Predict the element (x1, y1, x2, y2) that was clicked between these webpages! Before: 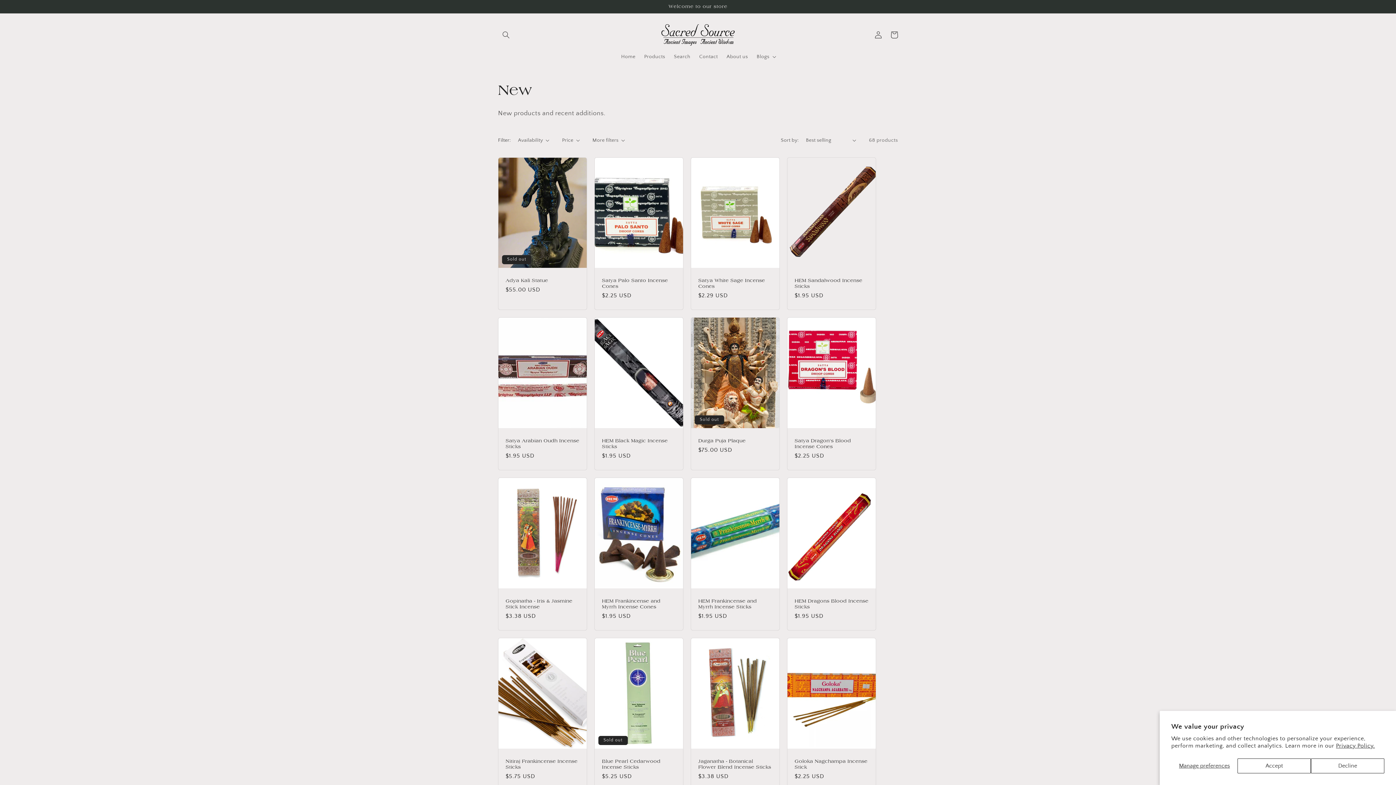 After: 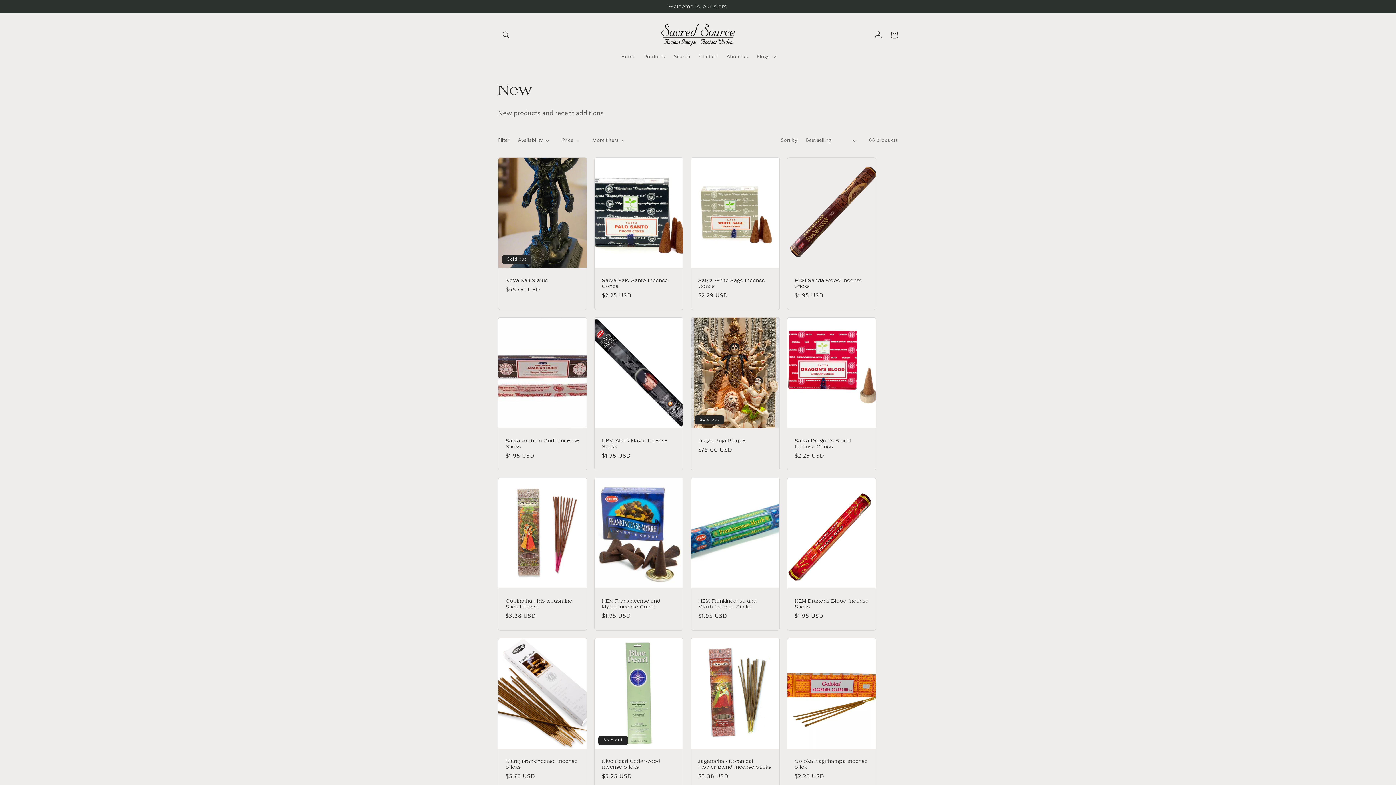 Action: bbox: (1311, 758, 1384, 773) label: Decline